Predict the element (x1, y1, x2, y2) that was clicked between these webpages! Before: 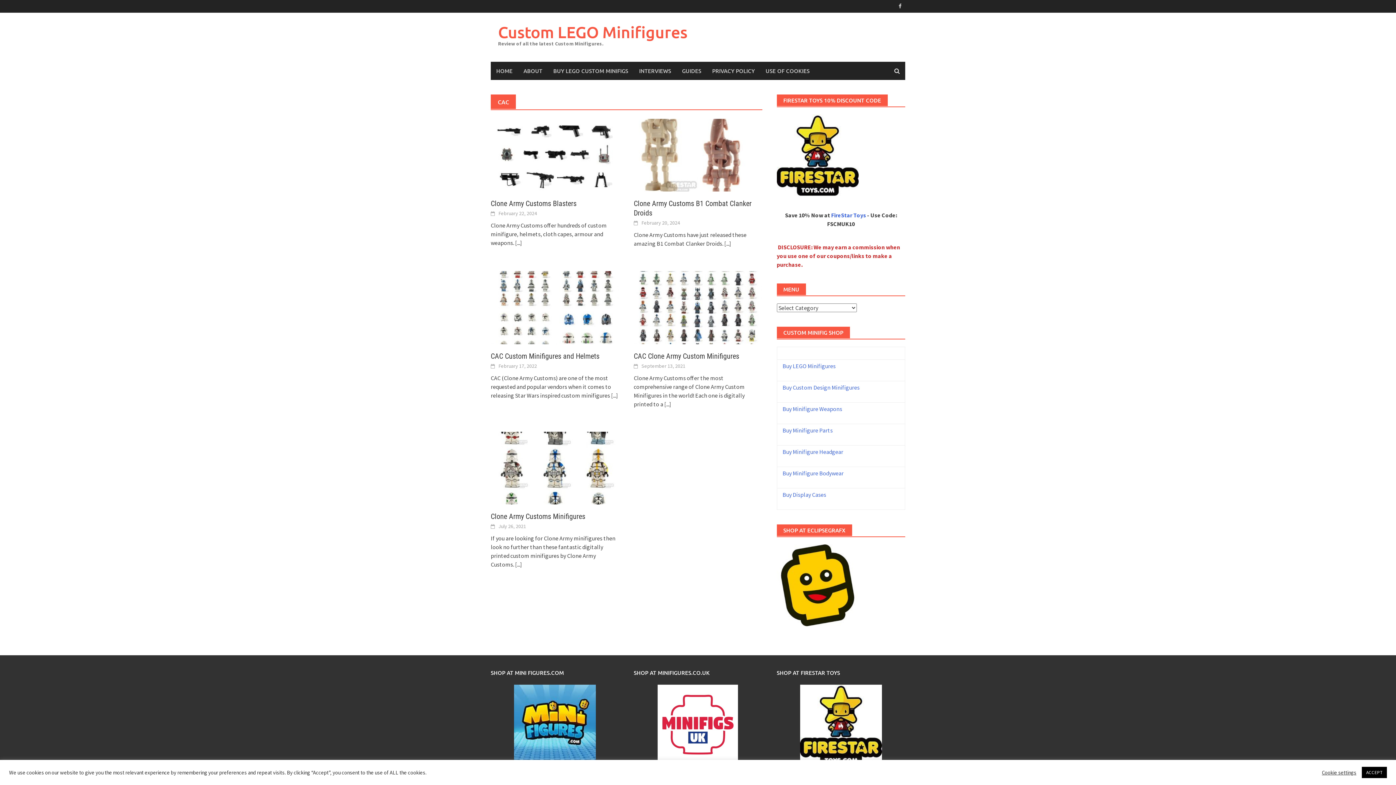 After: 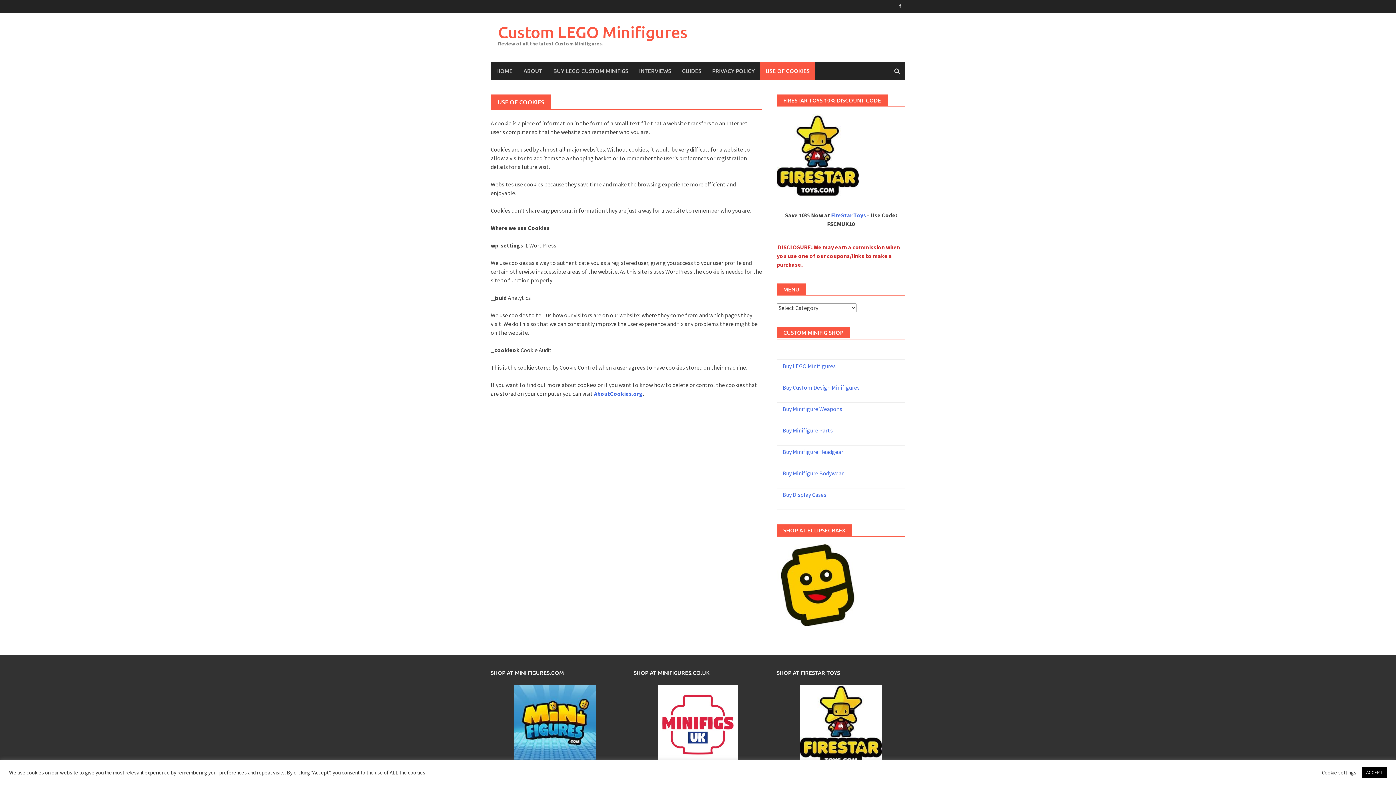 Action: label: USE OF COOKIES bbox: (760, 61, 815, 80)